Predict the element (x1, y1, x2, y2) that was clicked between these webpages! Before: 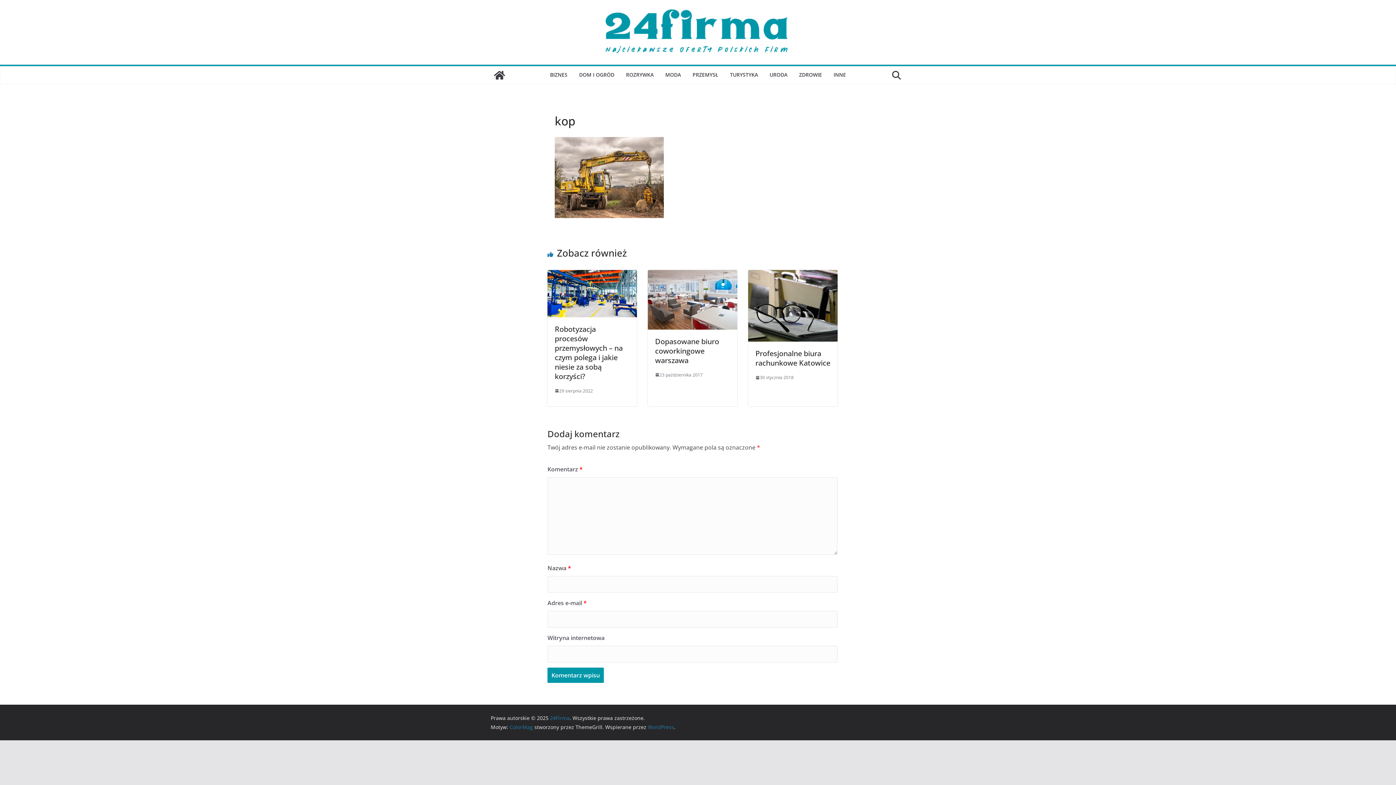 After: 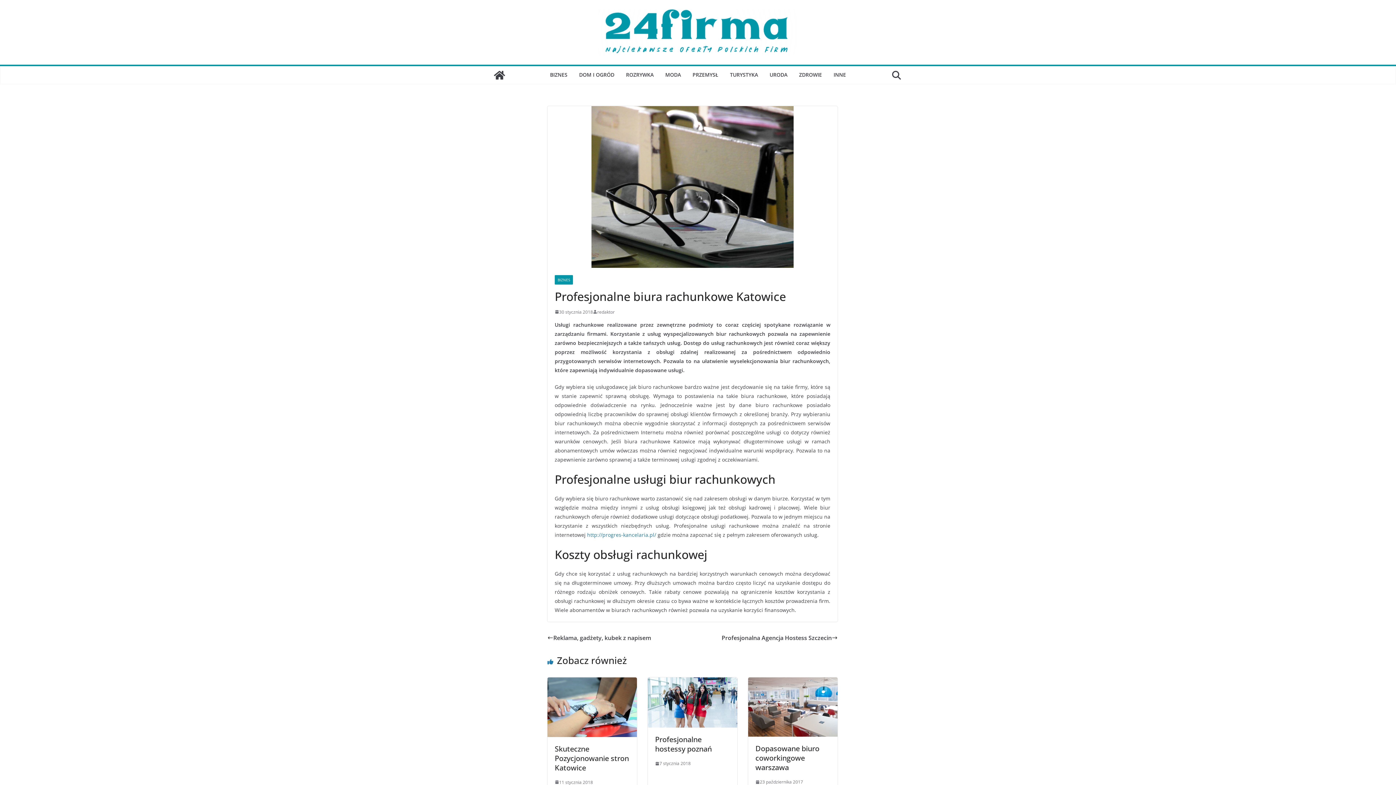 Action: bbox: (755, 373, 793, 381) label: 30 stycznia 2018